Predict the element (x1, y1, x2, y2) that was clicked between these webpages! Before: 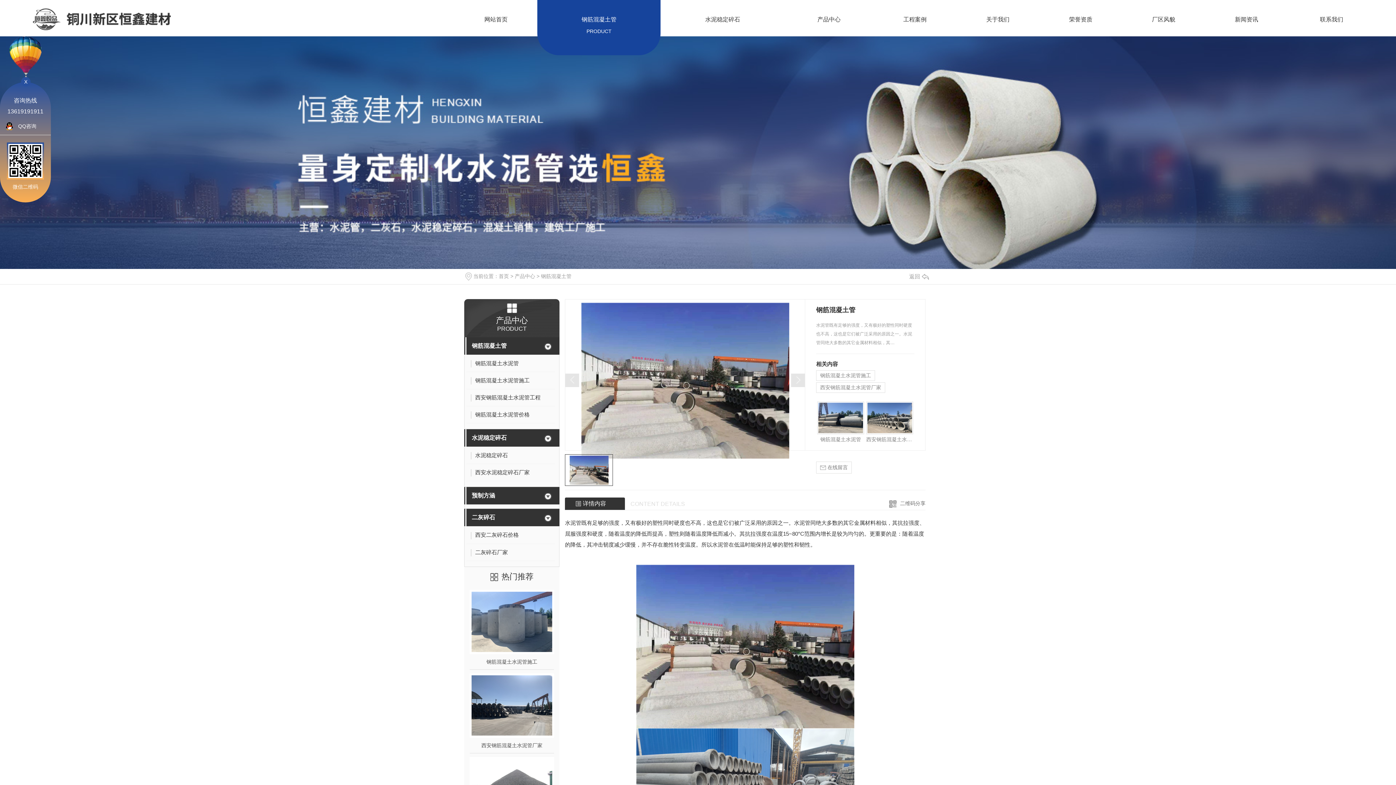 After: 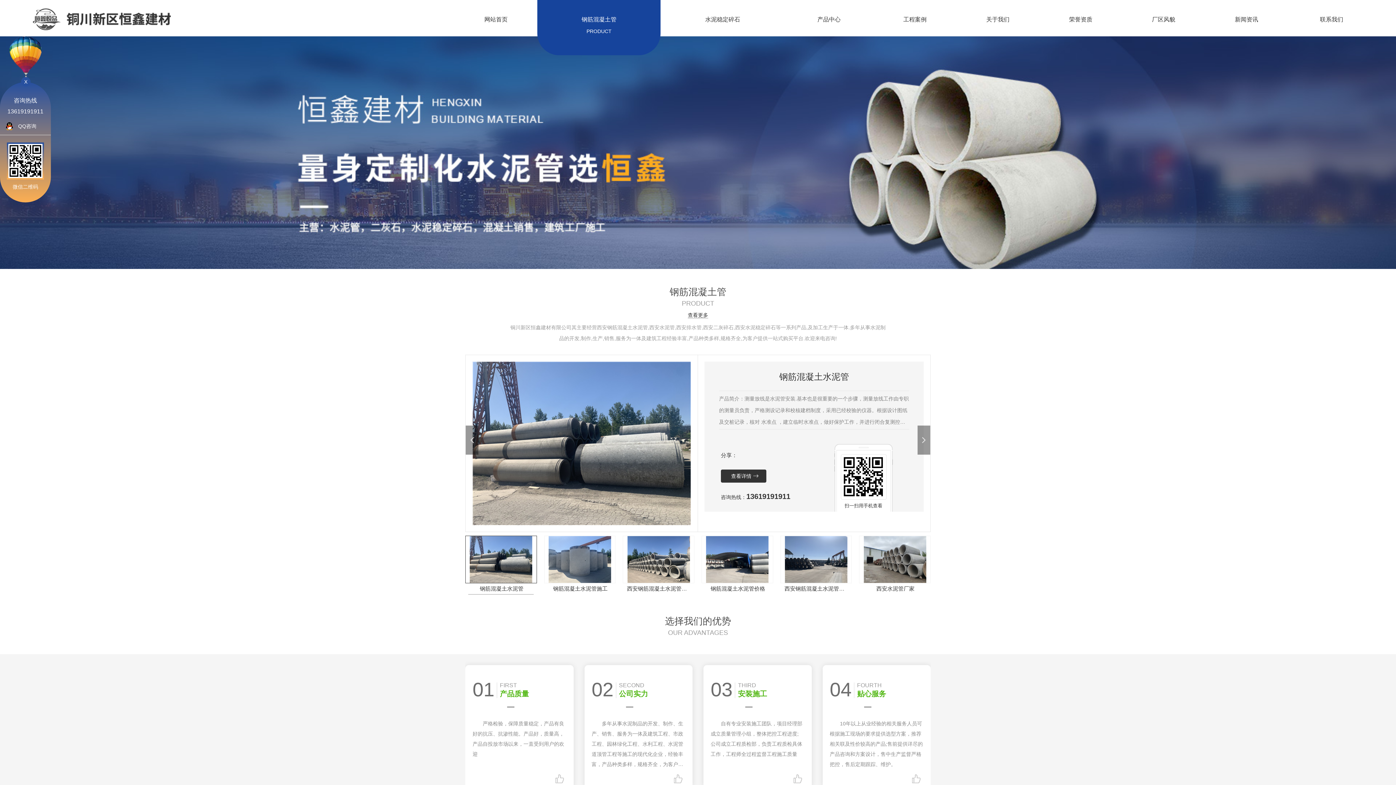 Action: label: 钢筋混凝土管 bbox: (471, 341, 541, 350)